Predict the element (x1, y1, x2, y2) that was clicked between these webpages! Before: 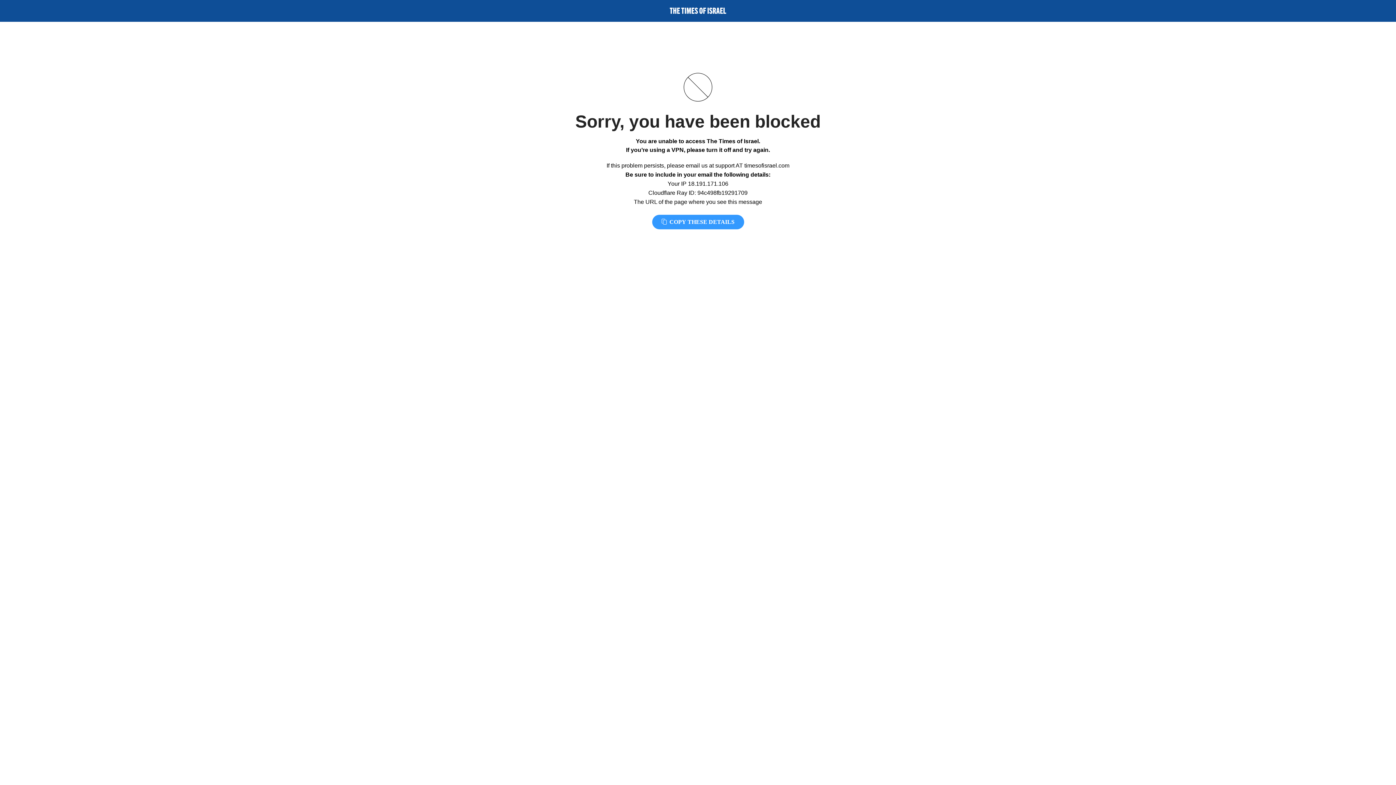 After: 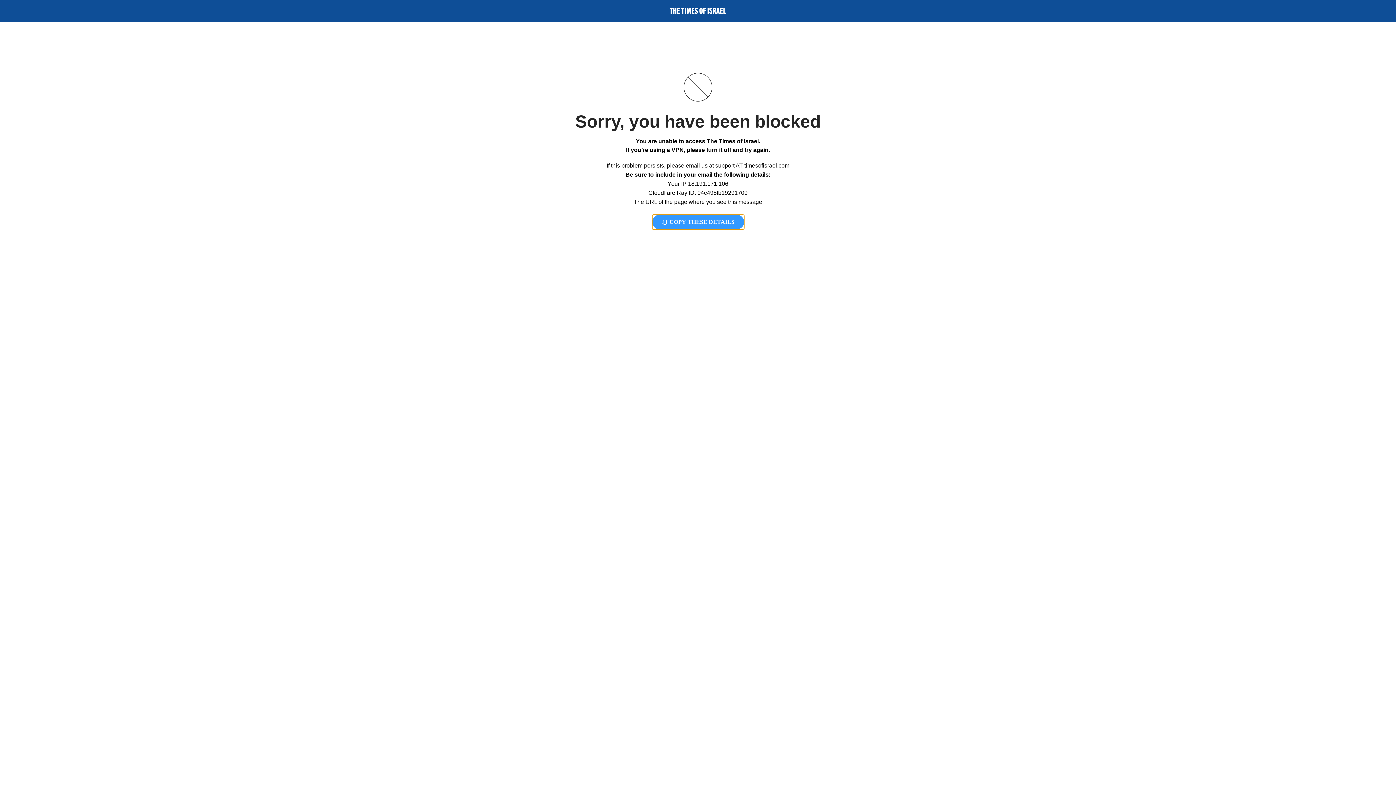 Action: label:  COPY THESE DETAILS bbox: (652, 214, 744, 229)